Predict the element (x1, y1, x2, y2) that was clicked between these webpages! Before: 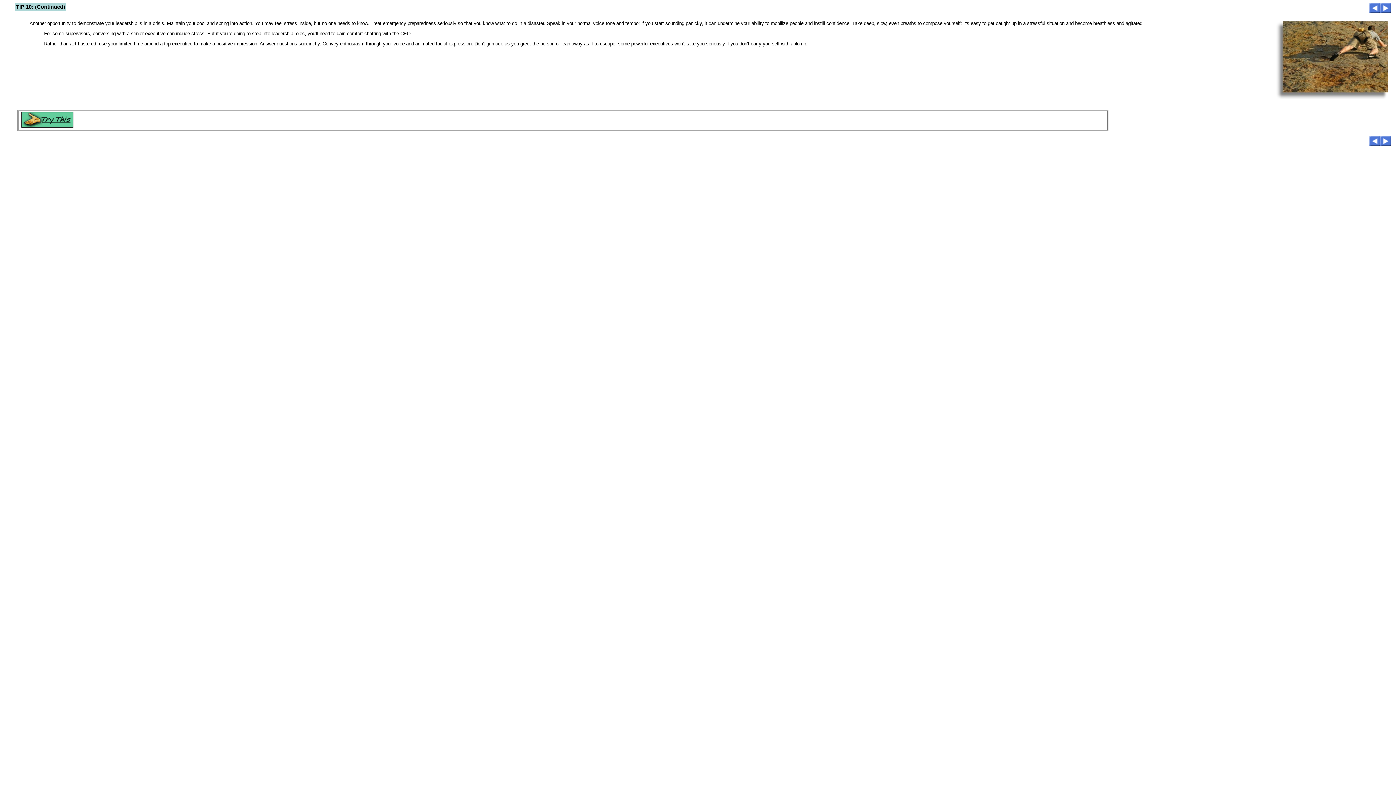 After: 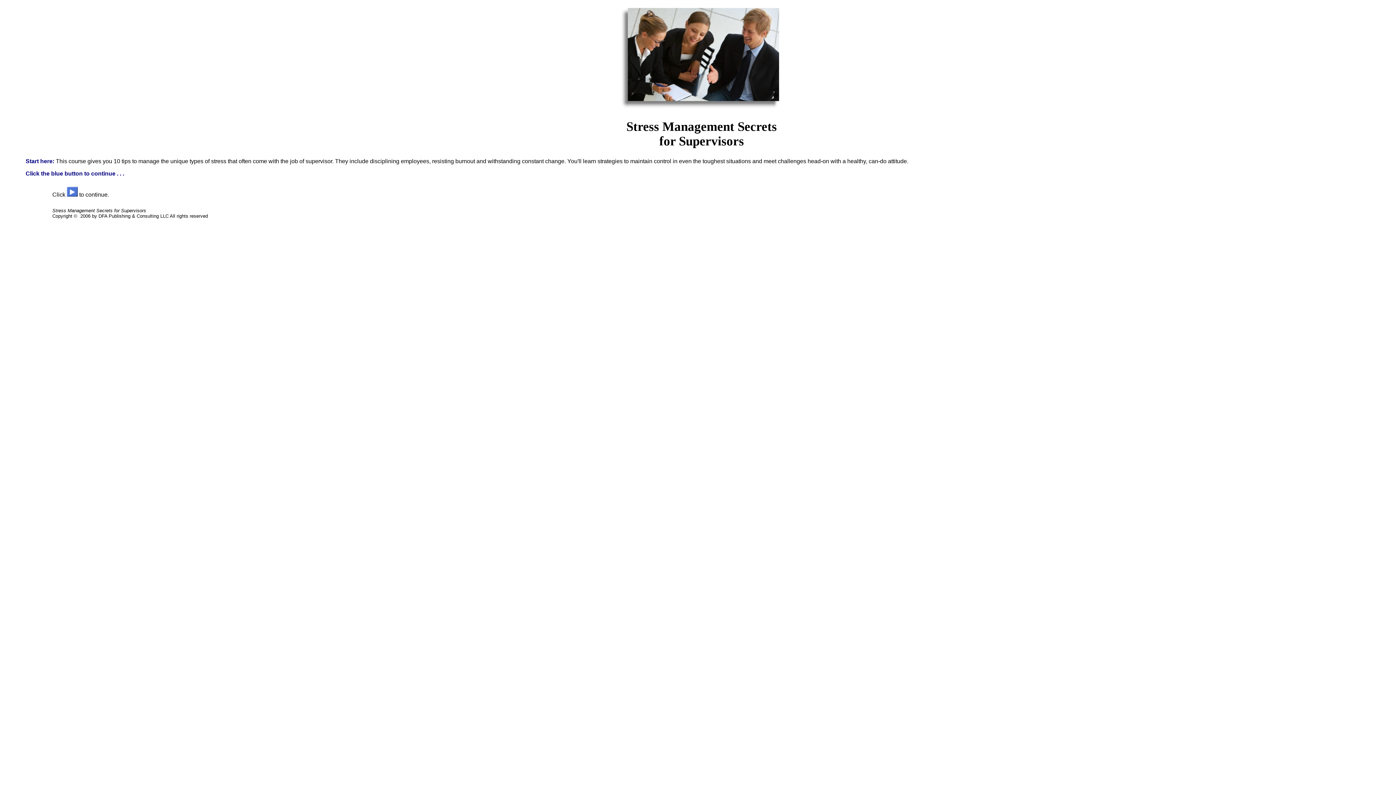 Action: bbox: (1380, 141, 1391, 146)